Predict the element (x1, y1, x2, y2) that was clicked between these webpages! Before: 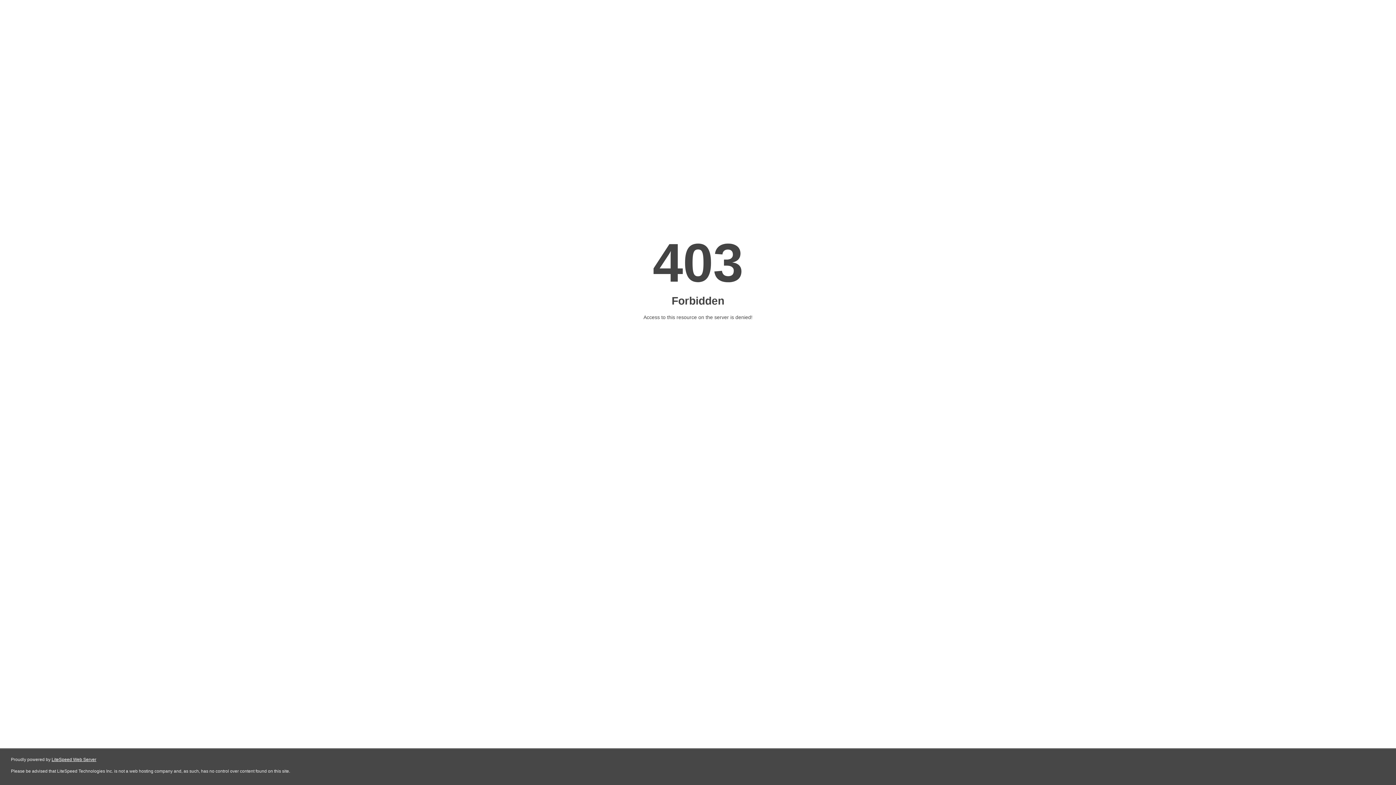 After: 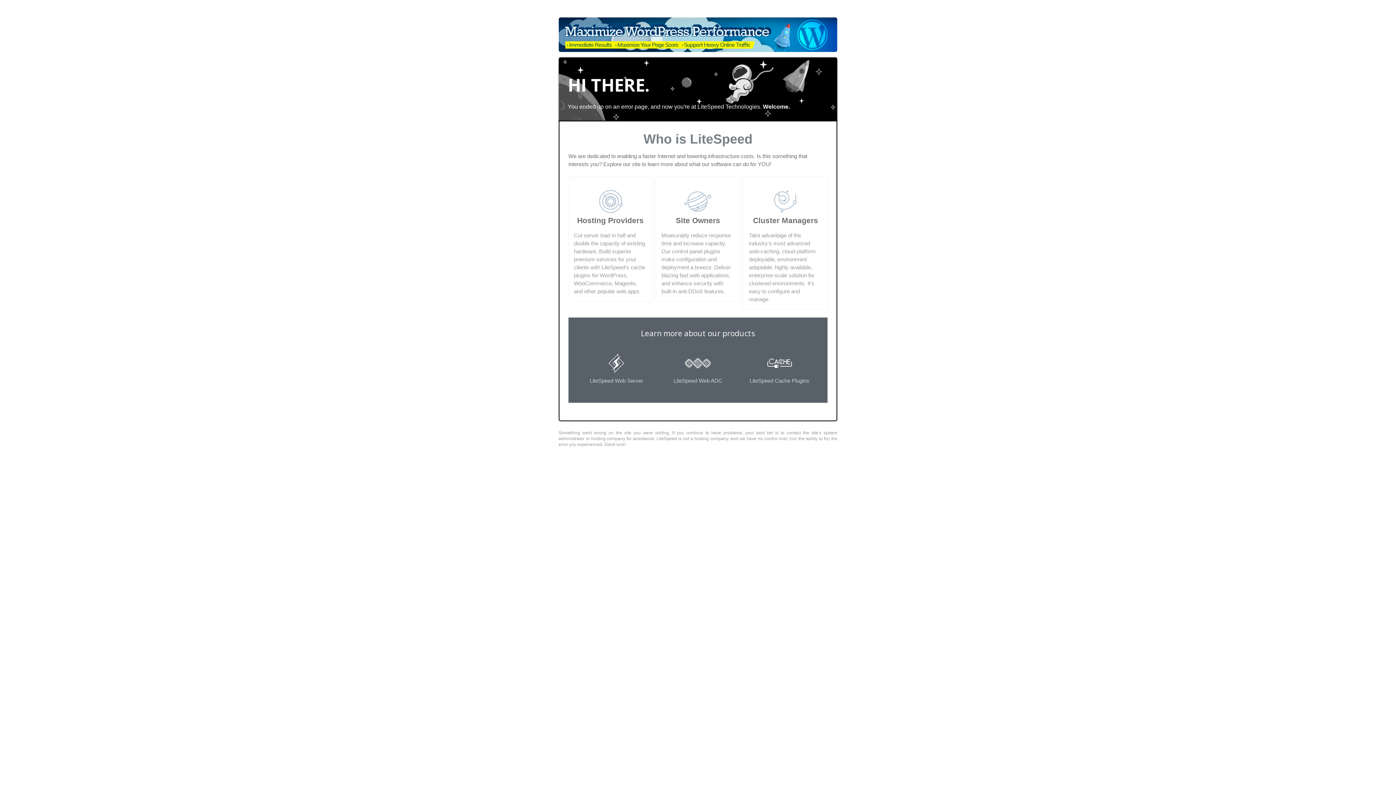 Action: bbox: (51, 757, 96, 762) label: LiteSpeed Web Server